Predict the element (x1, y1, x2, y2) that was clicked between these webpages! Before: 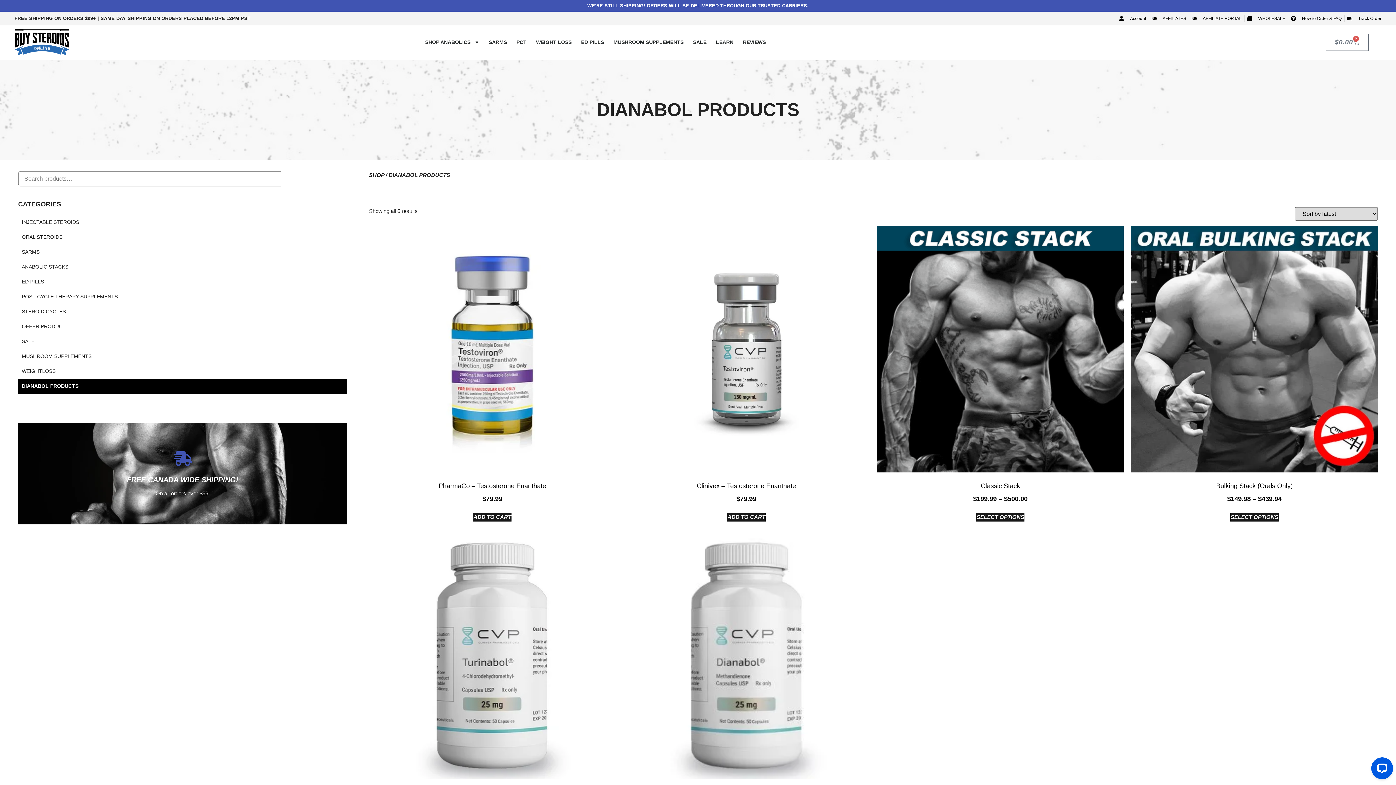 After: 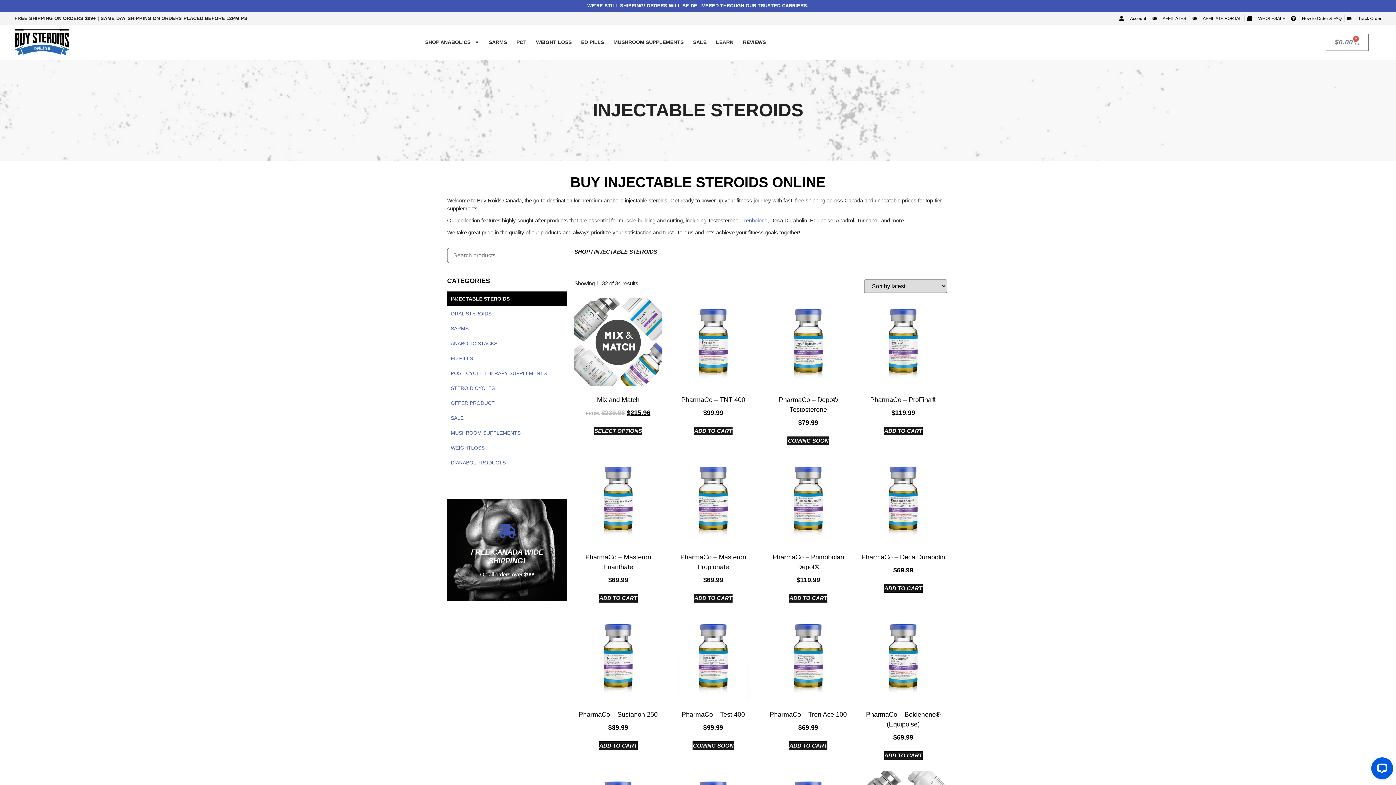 Action: label: INJECTABLE STEROIDS bbox: (21, 219, 79, 224)